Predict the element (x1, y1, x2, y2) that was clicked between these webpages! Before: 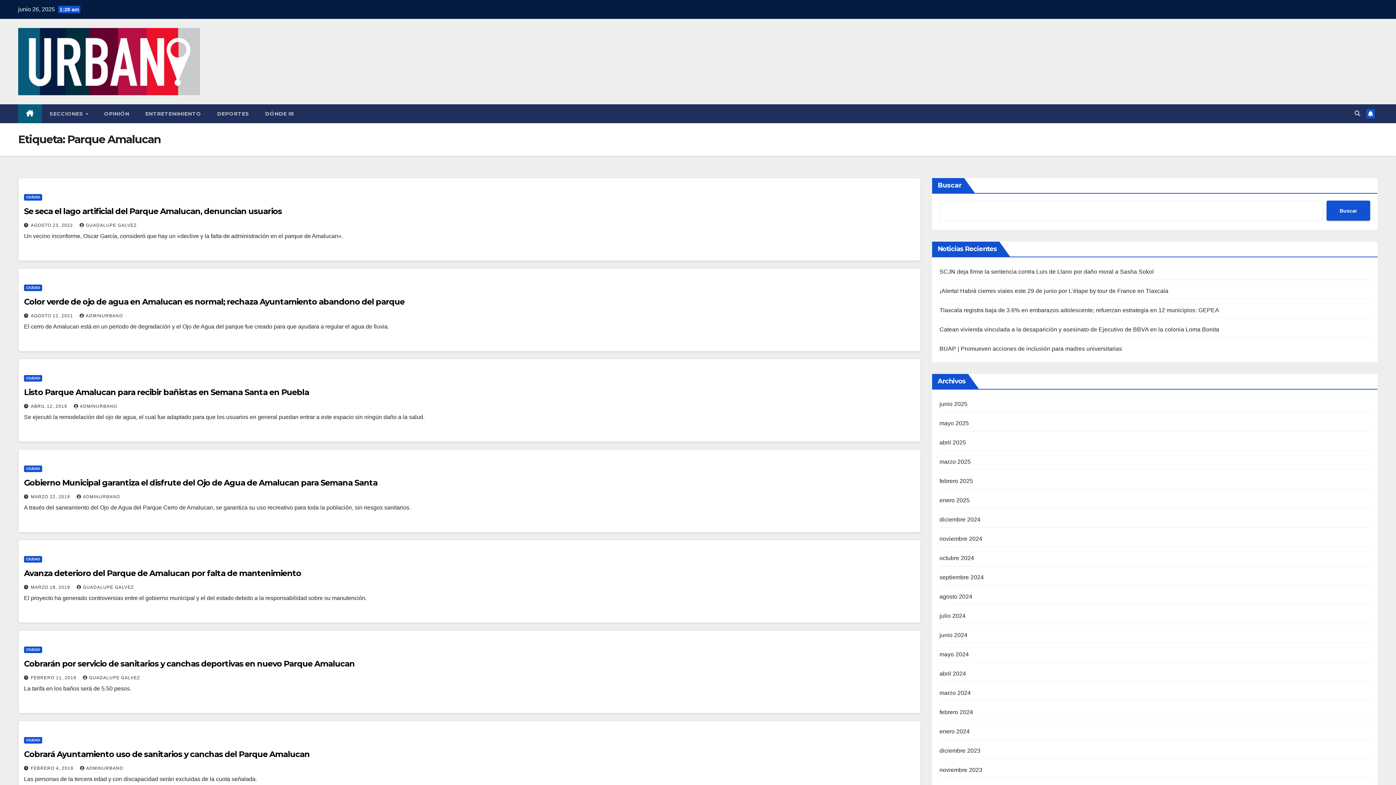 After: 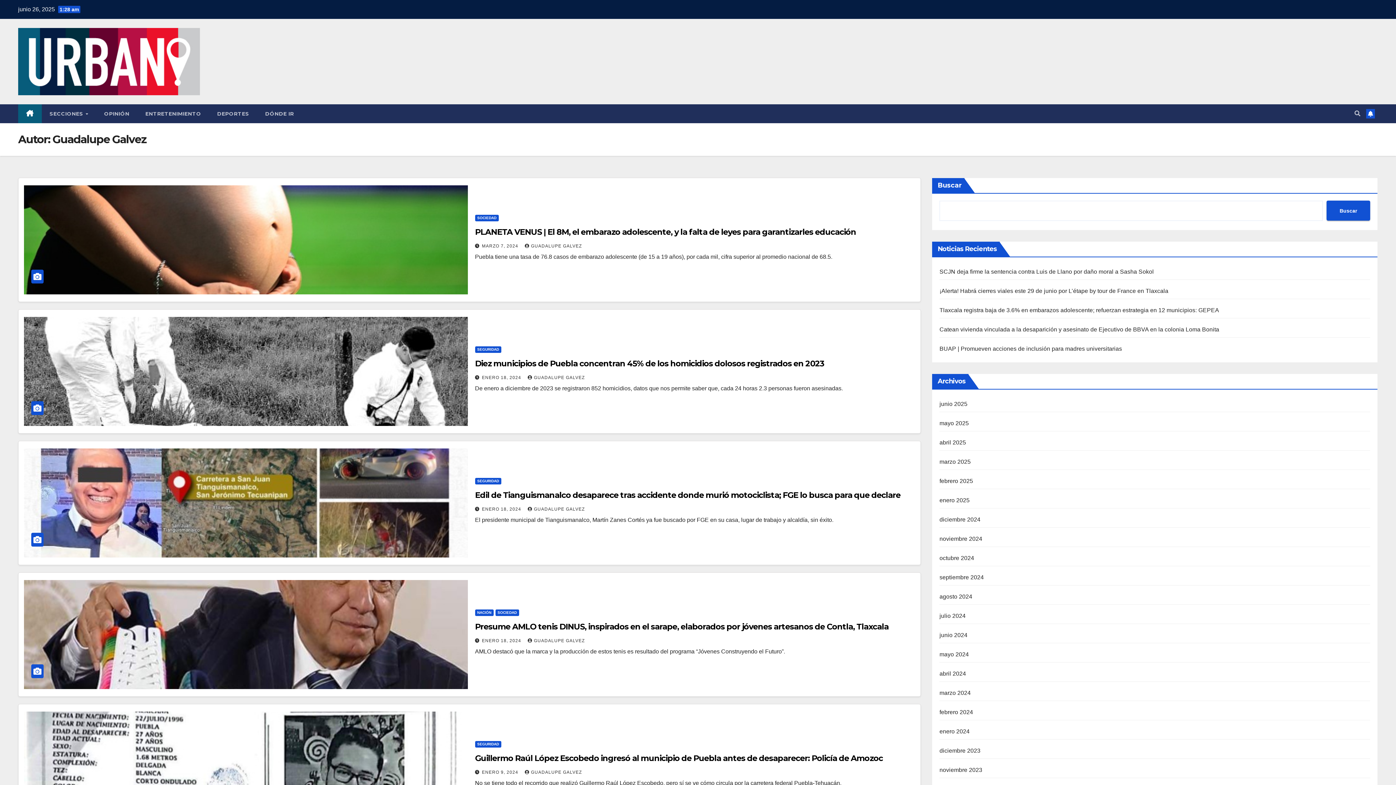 Action: label: GUADALUPE GALVEZ bbox: (82, 675, 140, 680)